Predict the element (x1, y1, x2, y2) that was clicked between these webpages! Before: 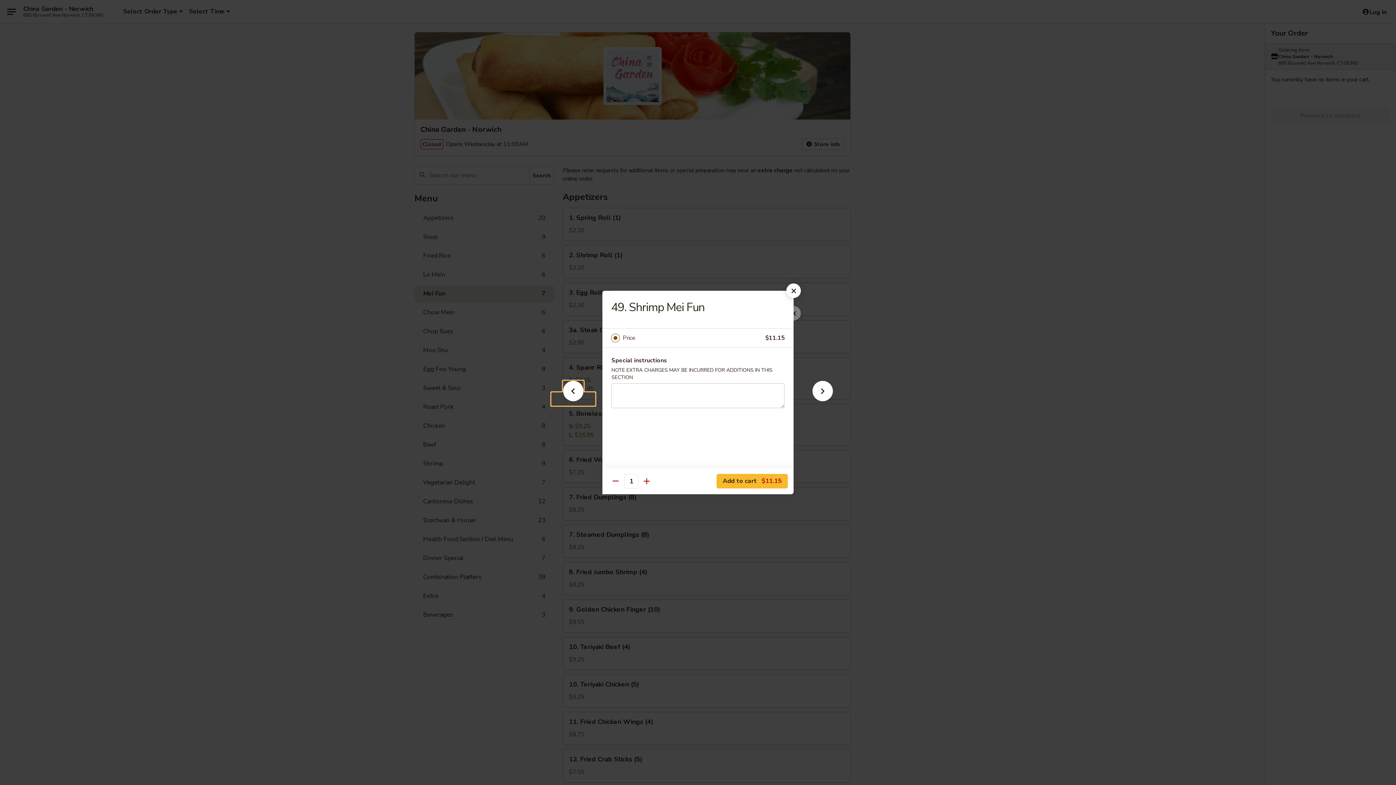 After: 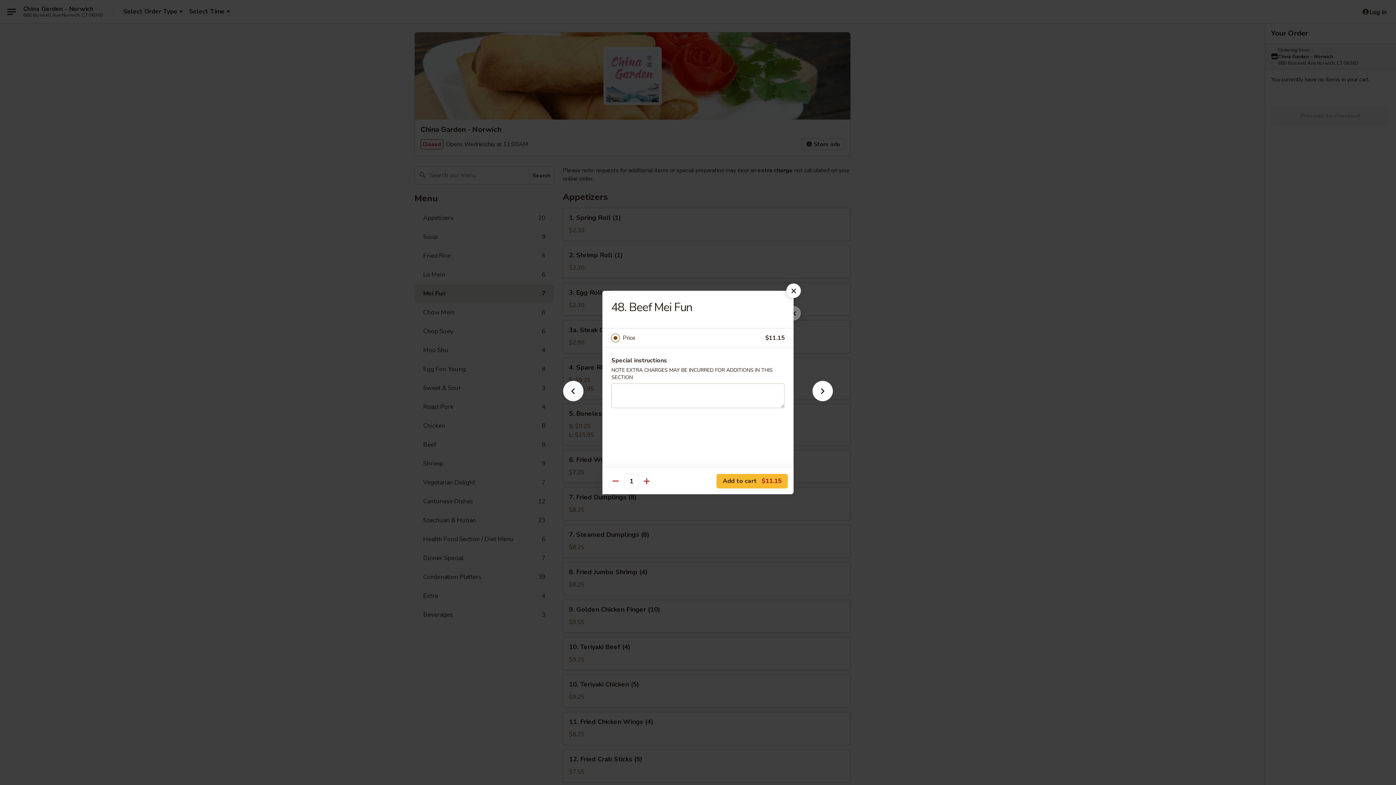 Action: bbox: (551, 392, 595, 405)